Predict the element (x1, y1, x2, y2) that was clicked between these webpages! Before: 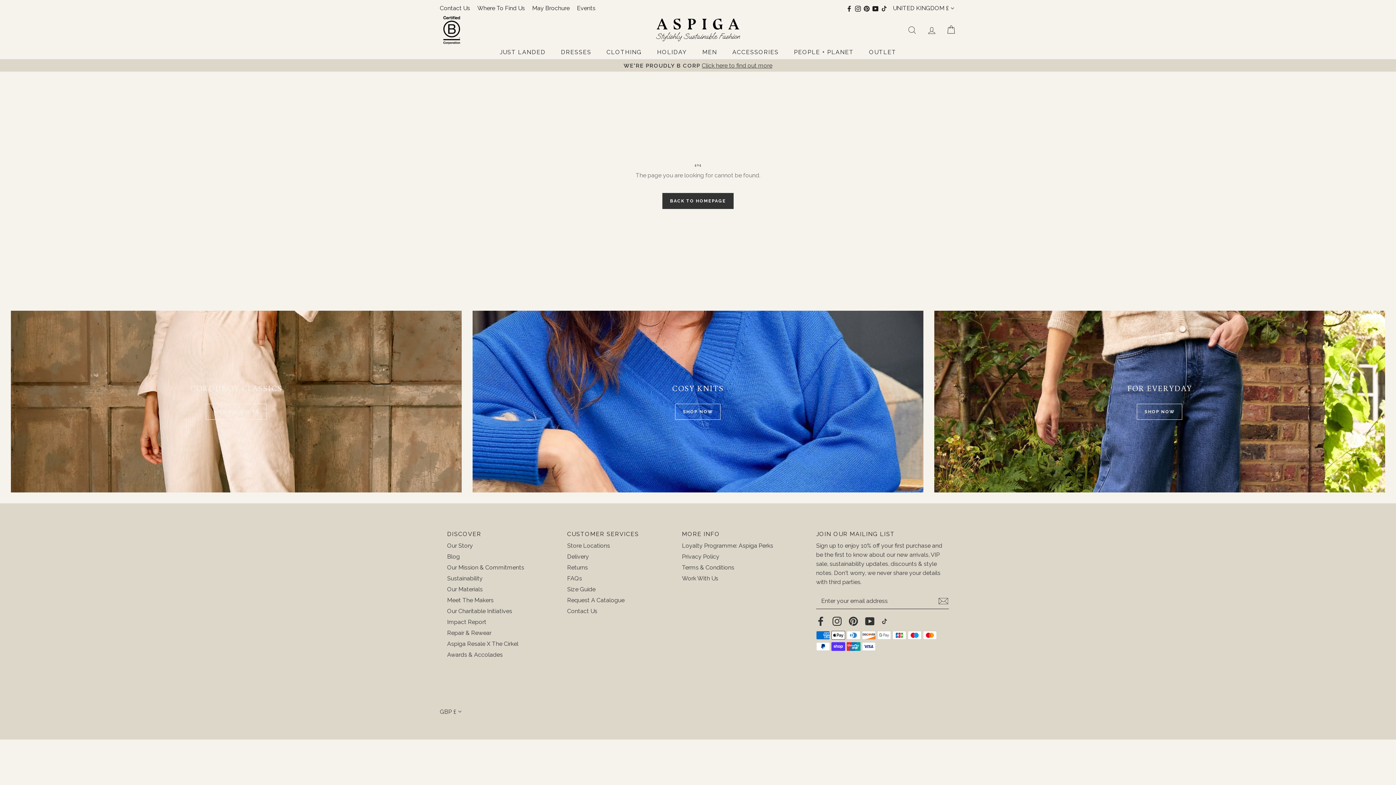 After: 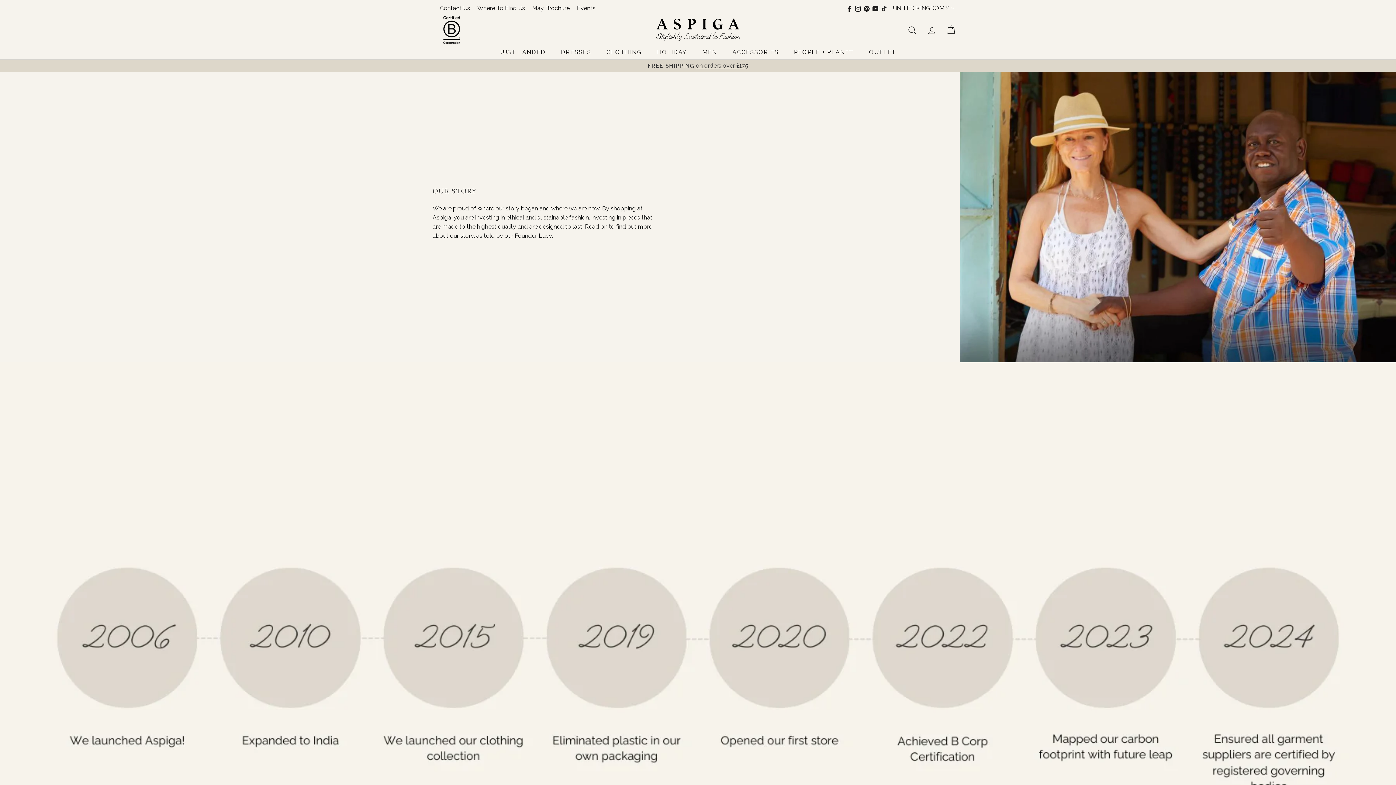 Action: label: PEOPLE + PLANET
PEOPLE + PLANET bbox: (794, 48, 854, 55)